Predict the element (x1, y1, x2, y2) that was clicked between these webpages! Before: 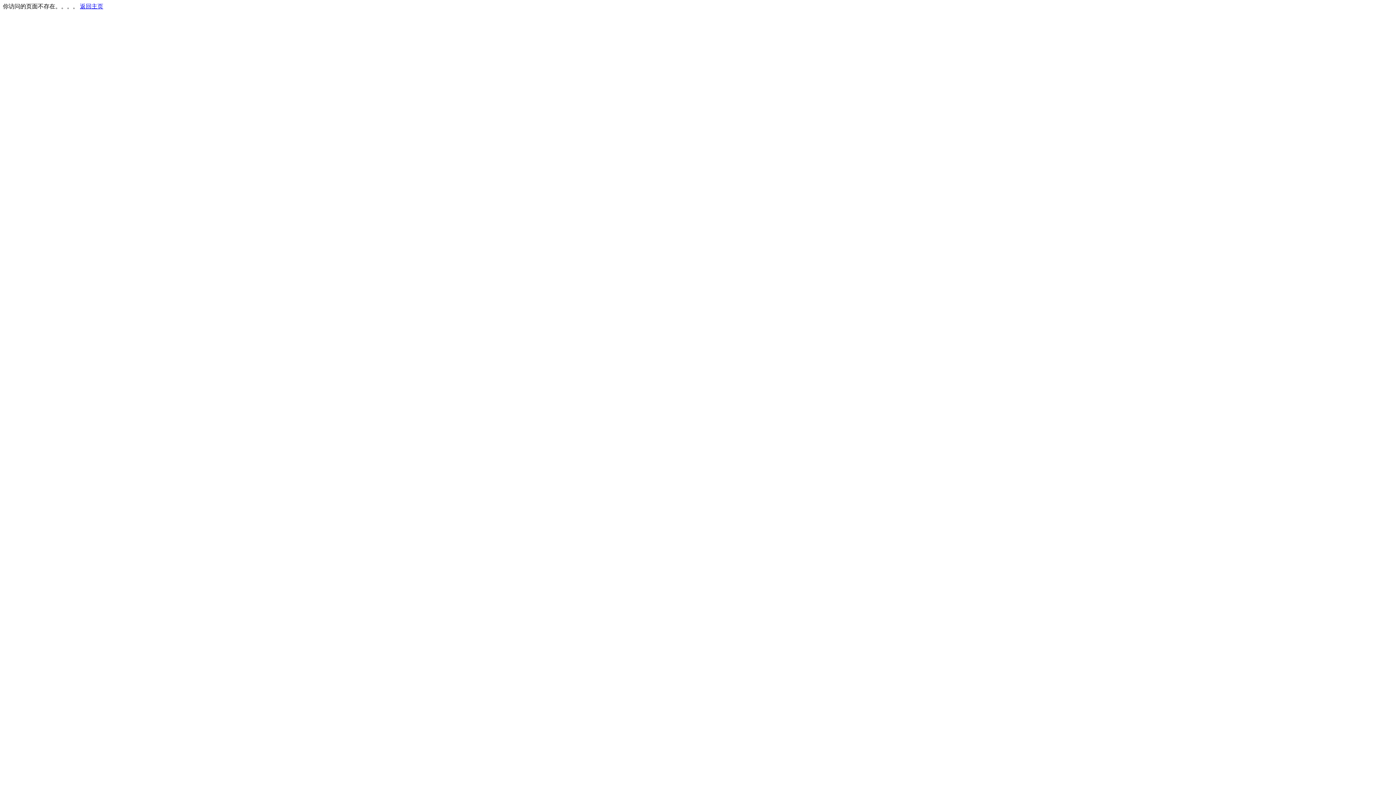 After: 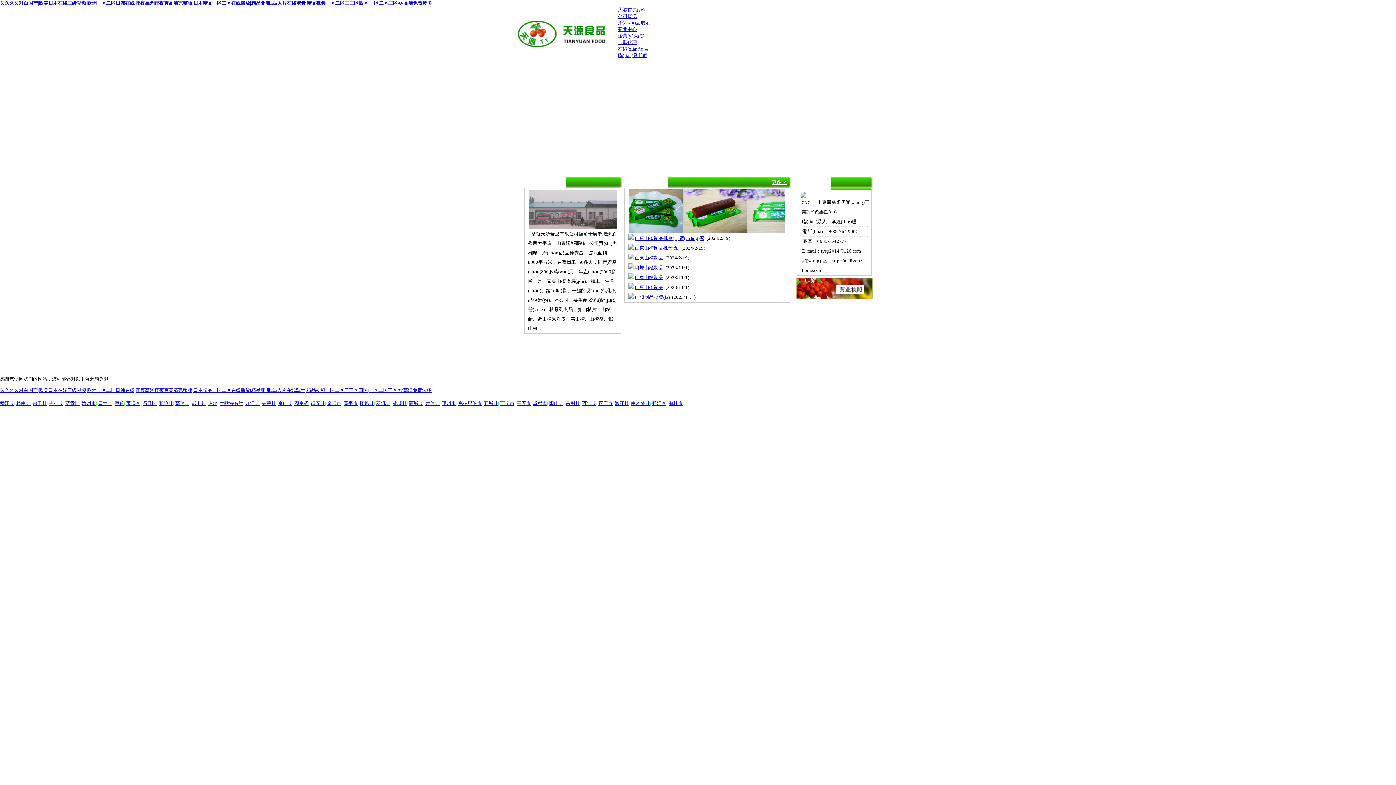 Action: bbox: (80, 3, 103, 9) label: 返回主页